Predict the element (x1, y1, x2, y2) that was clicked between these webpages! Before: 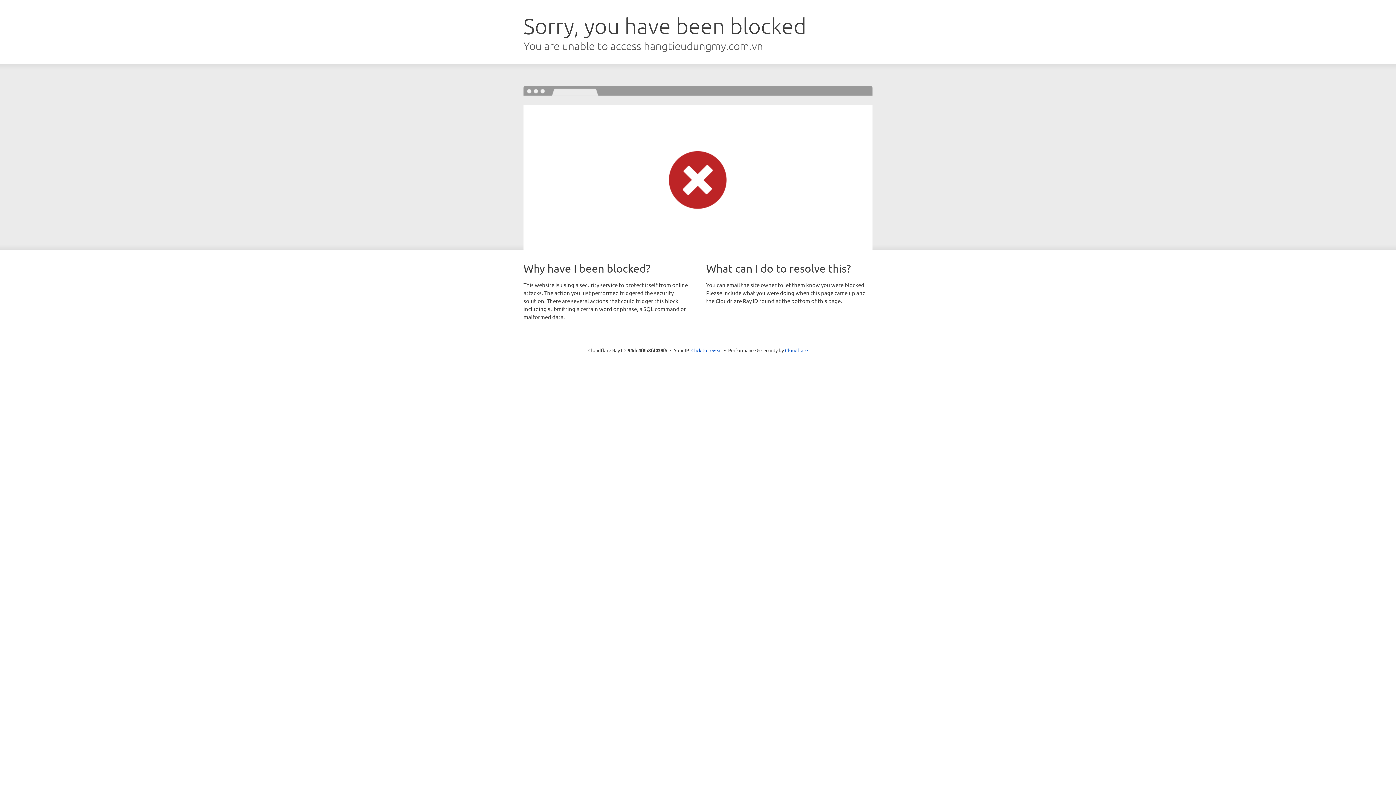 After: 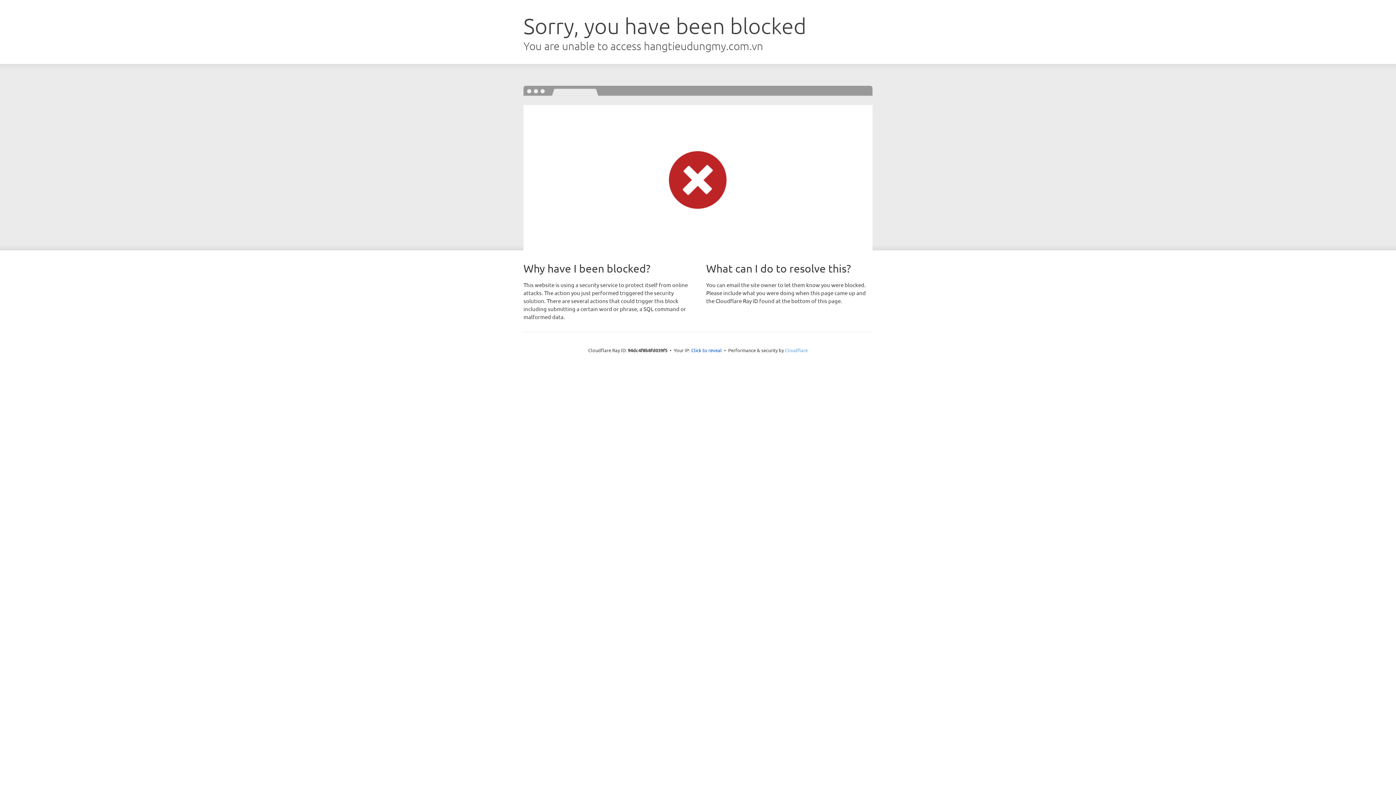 Action: bbox: (785, 347, 808, 353) label: Cloudflare